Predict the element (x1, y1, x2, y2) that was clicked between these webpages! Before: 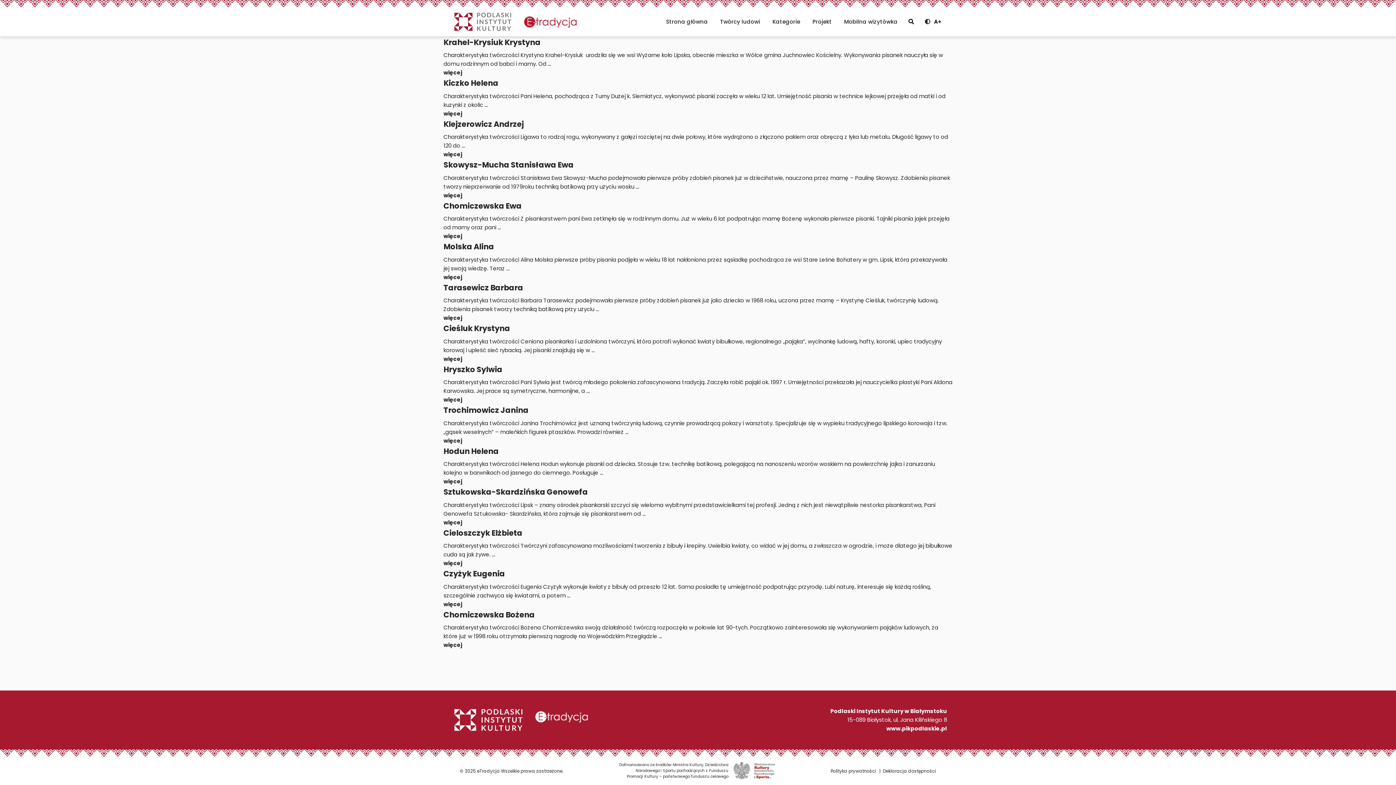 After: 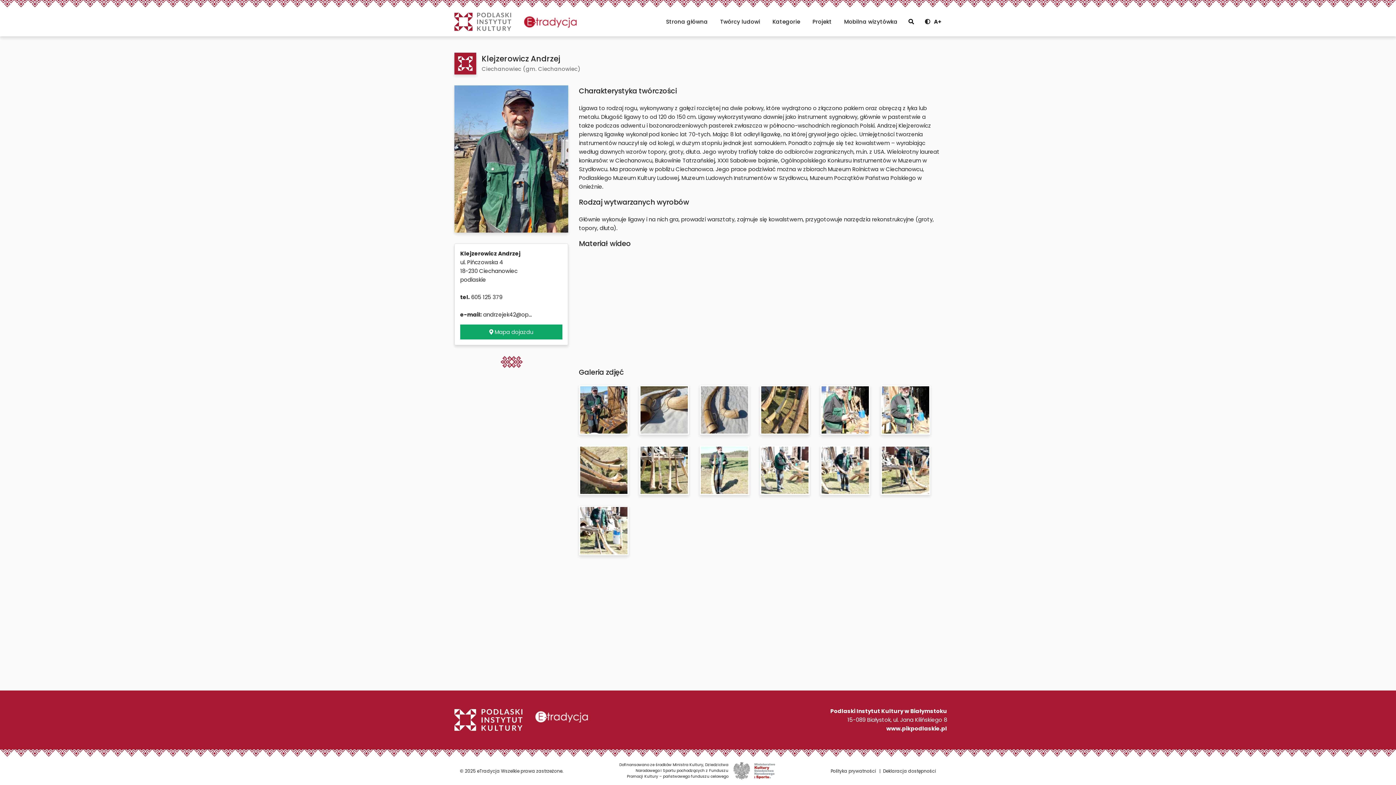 Action: label: więcej bbox: (443, 150, 462, 158)